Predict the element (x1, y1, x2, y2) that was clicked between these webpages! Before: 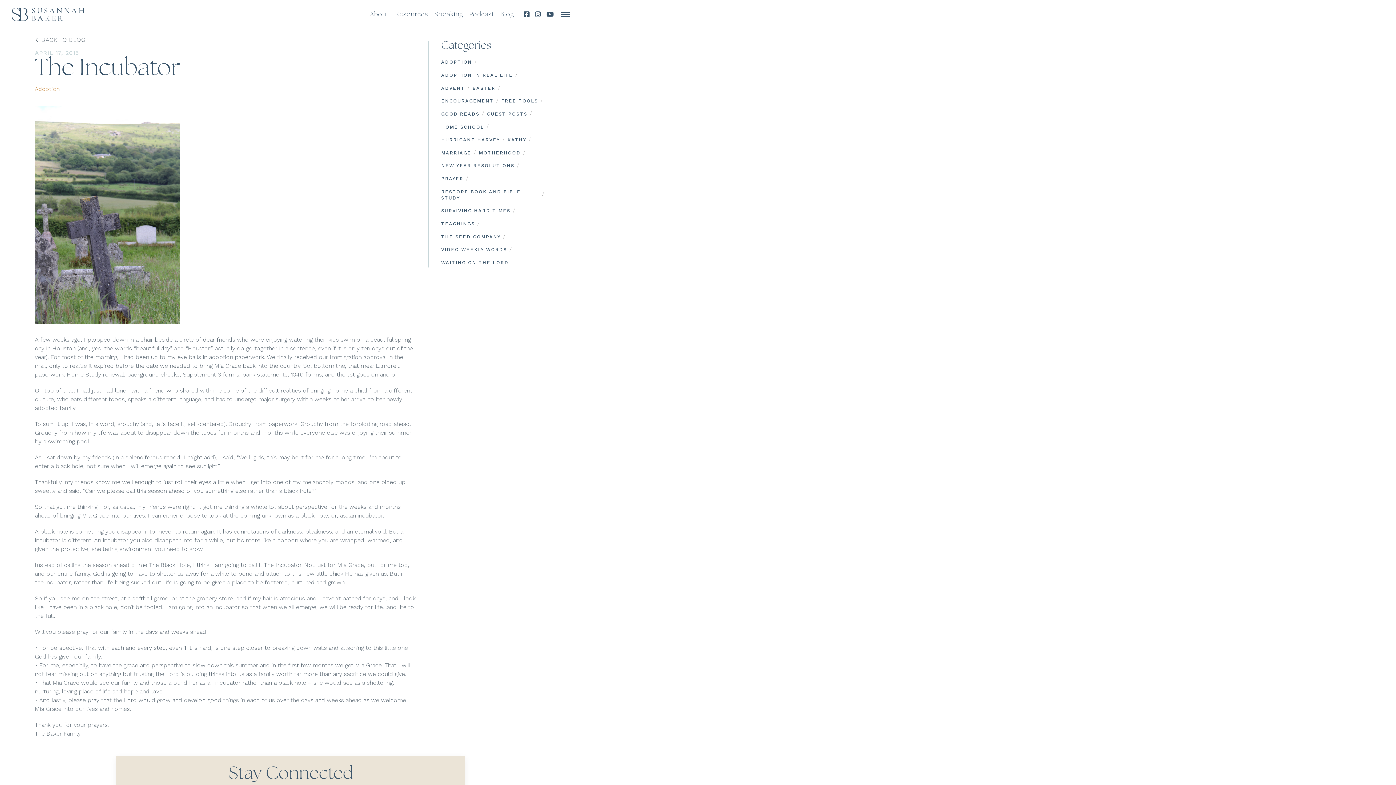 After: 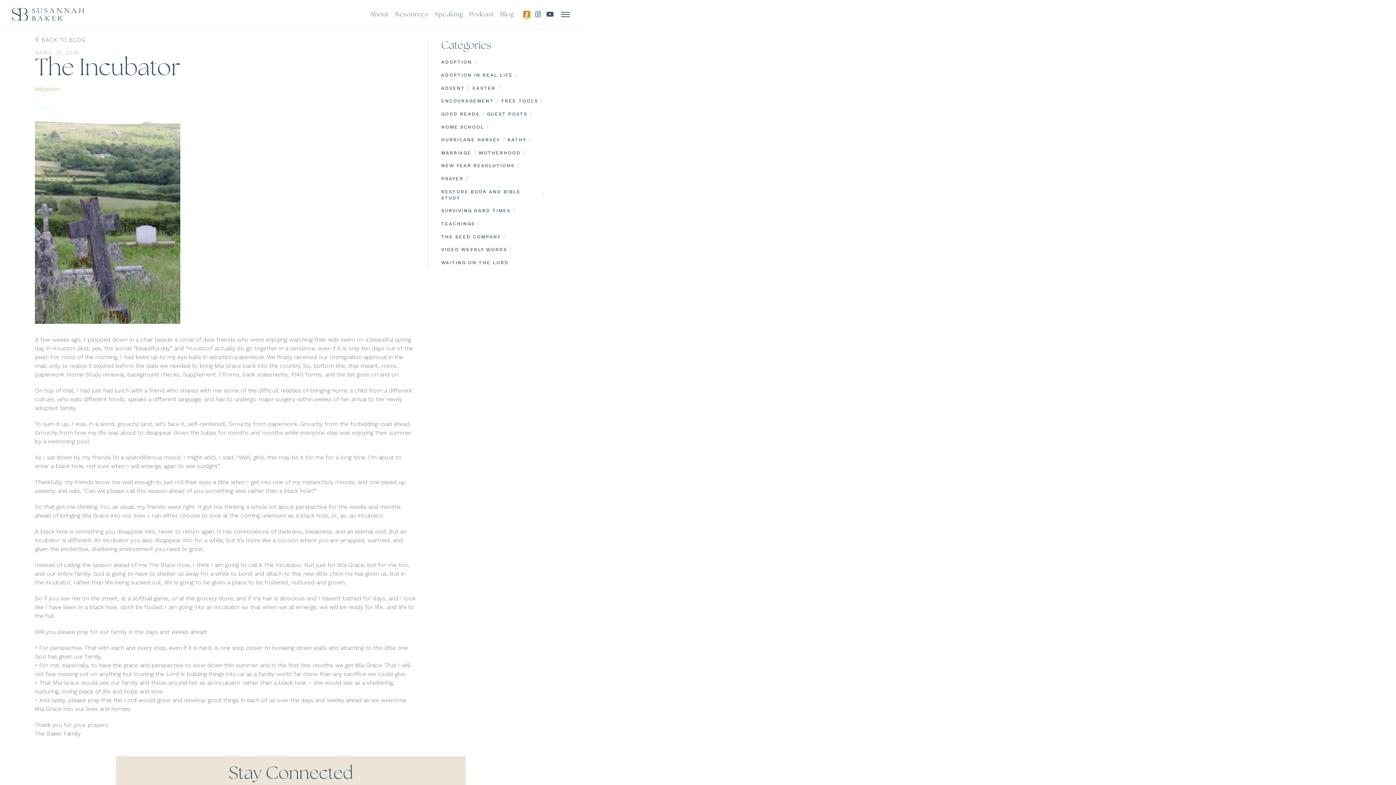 Action: bbox: (524, 11, 529, 17)